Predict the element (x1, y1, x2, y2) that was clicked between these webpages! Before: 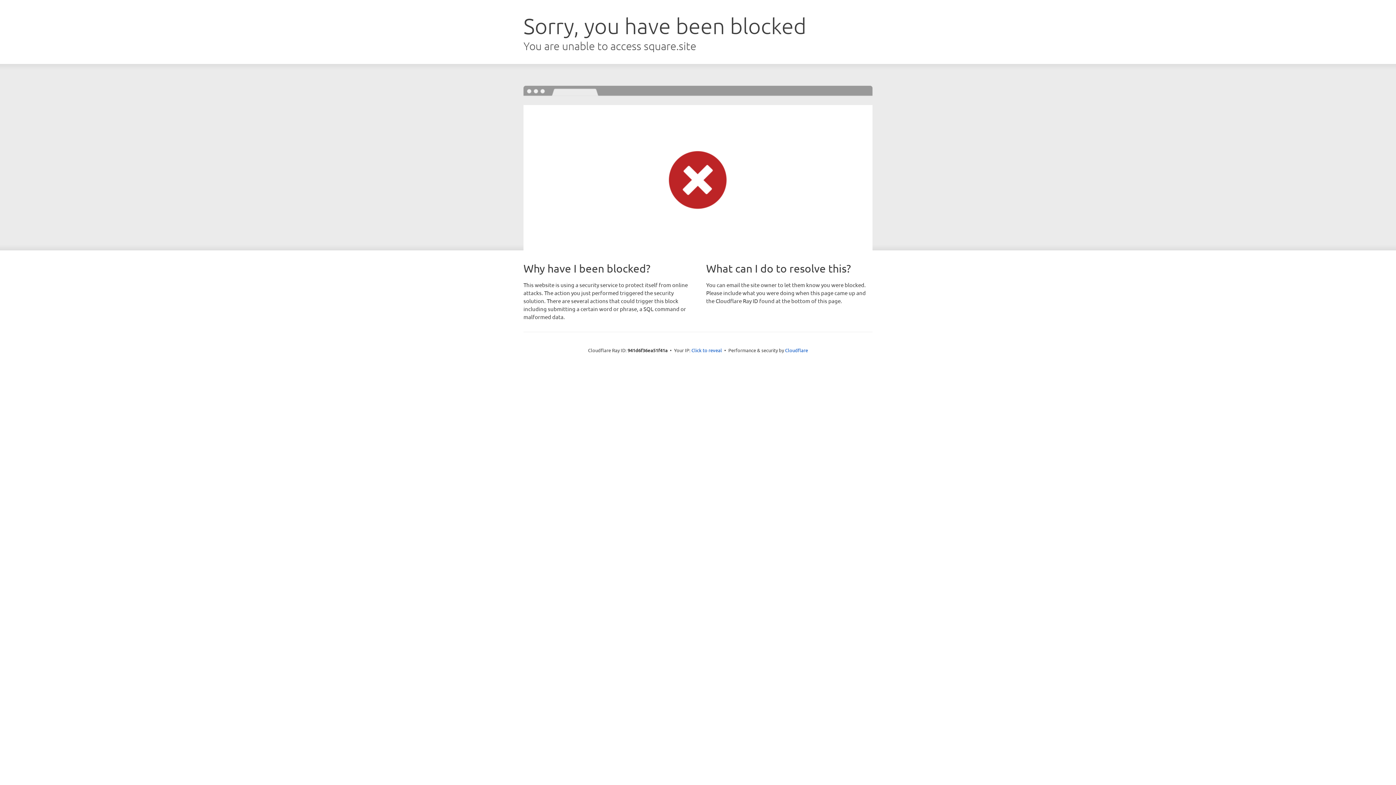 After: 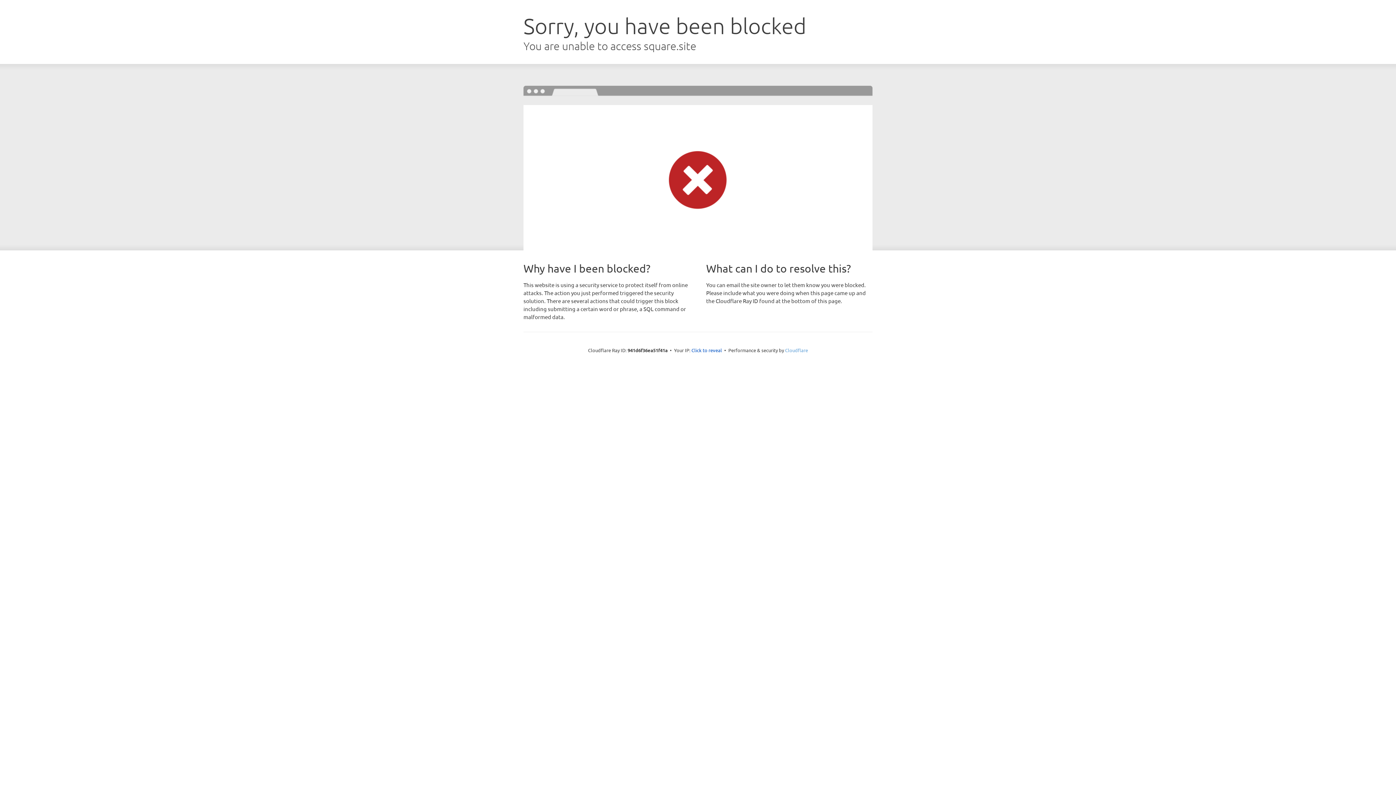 Action: bbox: (785, 347, 808, 353) label: Cloudflare